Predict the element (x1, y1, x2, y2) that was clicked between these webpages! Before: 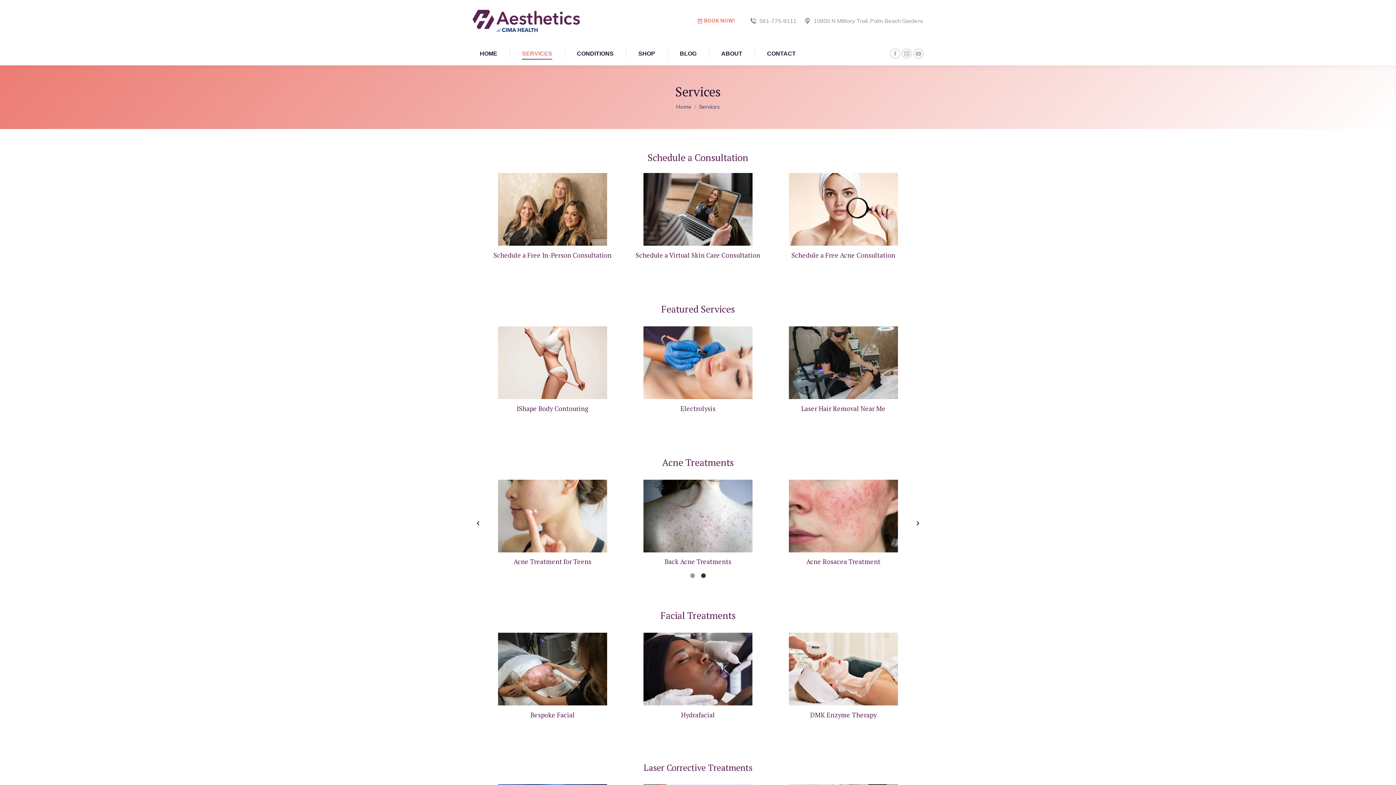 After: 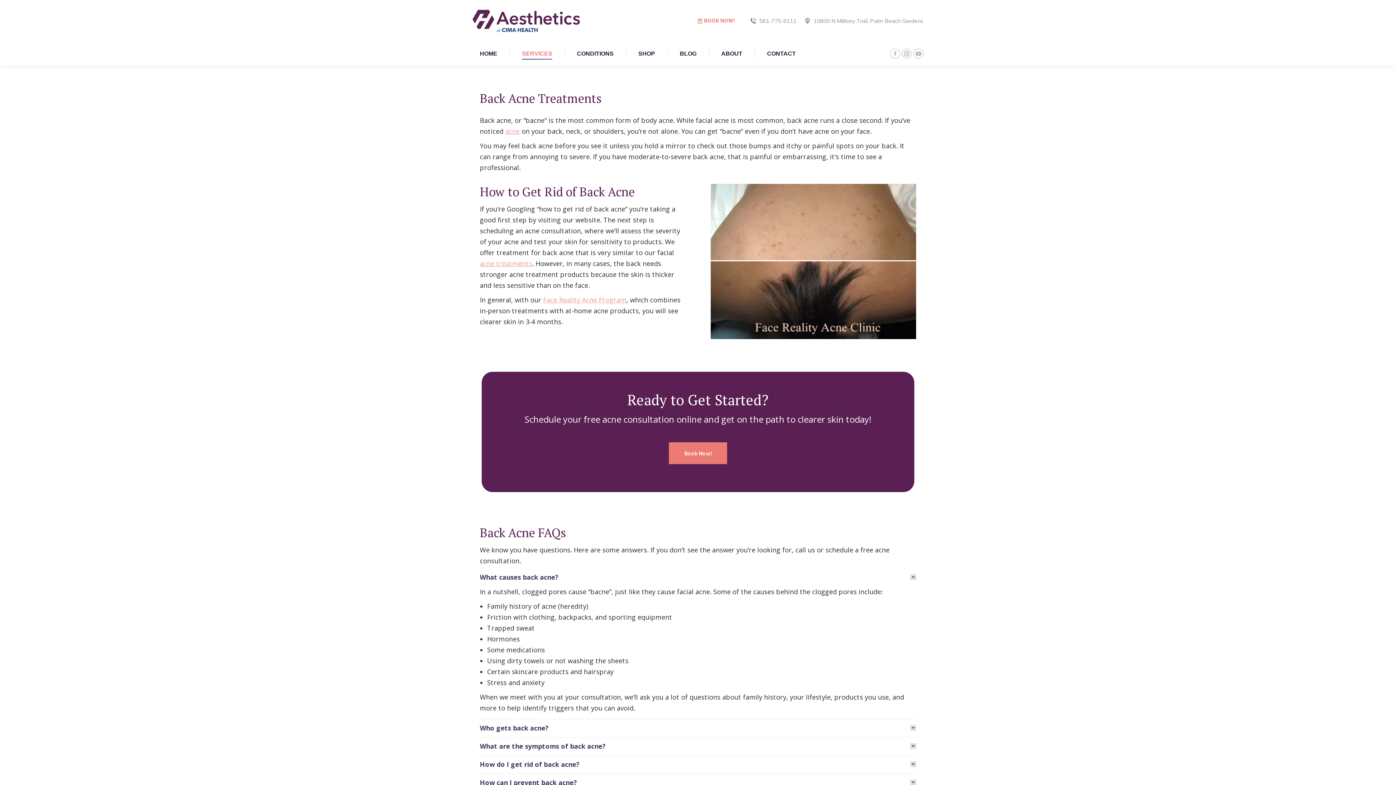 Action: bbox: (789, 479, 898, 552)